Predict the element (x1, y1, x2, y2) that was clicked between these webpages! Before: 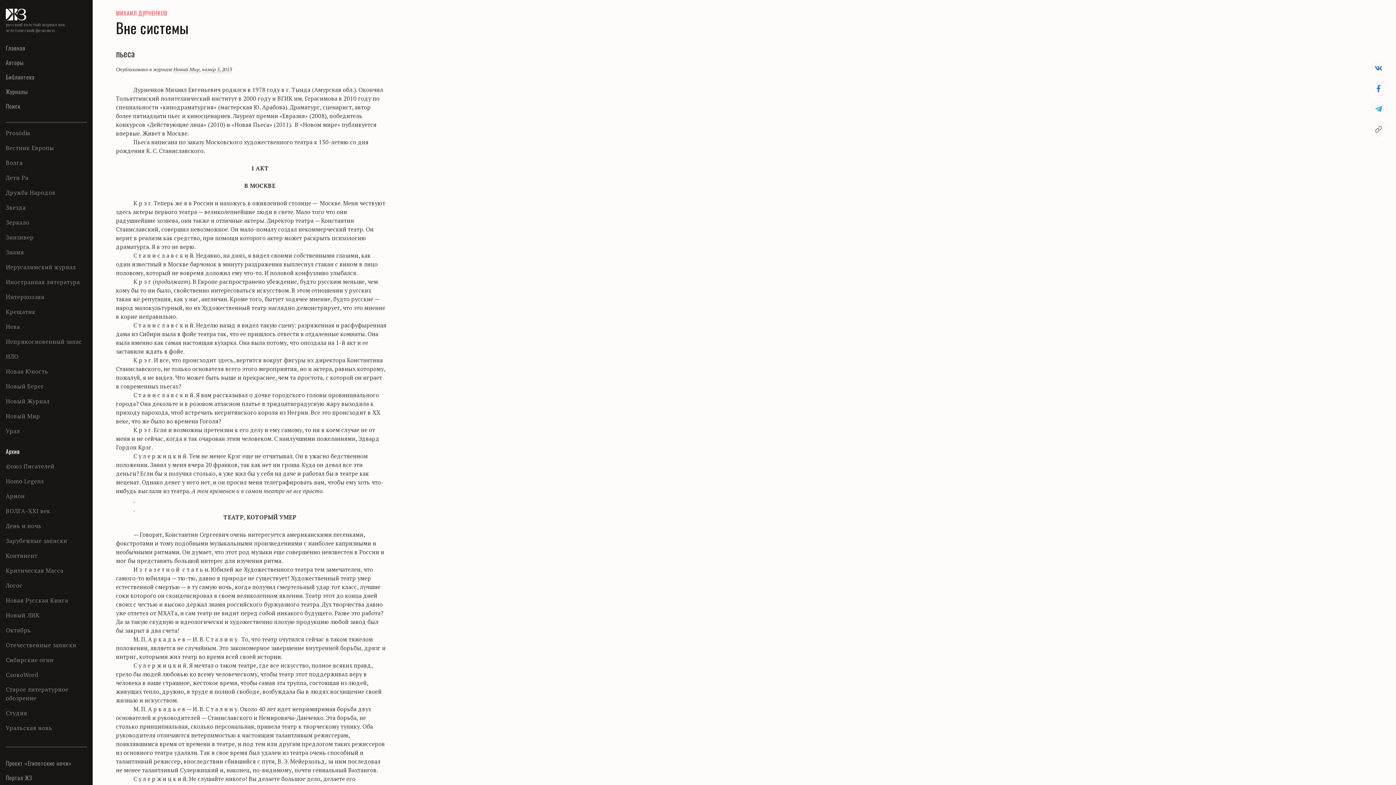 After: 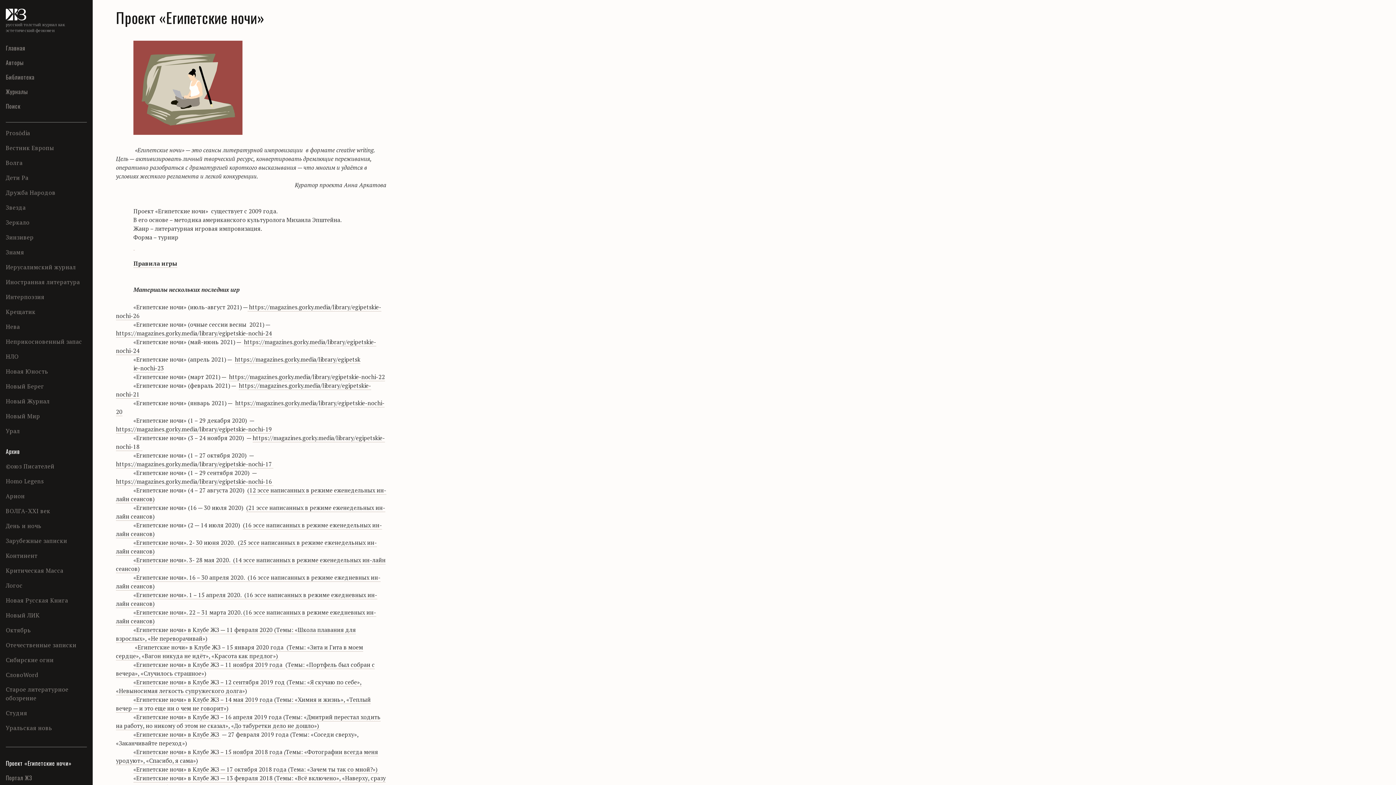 Action: bbox: (5, 759, 71, 768) label: Проект «Египетские ночи»